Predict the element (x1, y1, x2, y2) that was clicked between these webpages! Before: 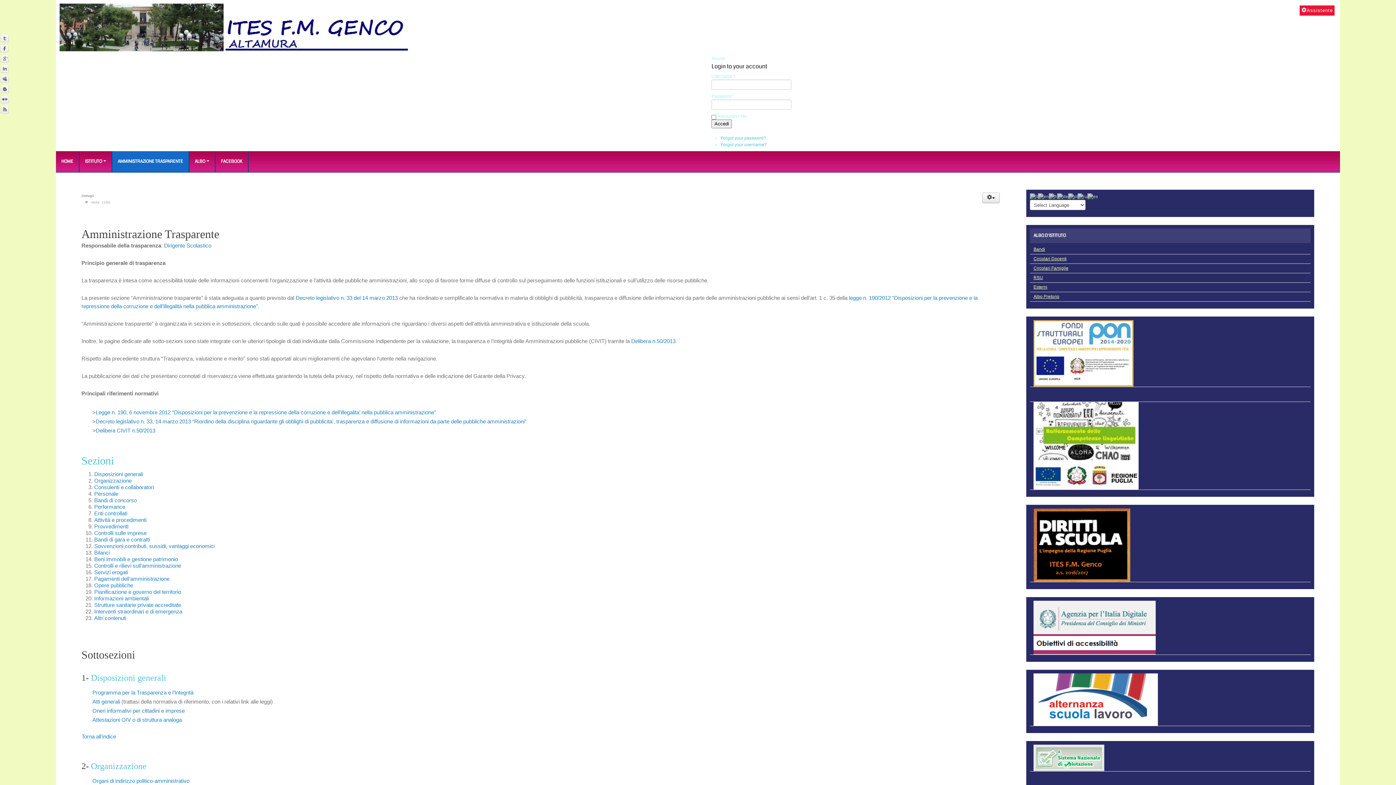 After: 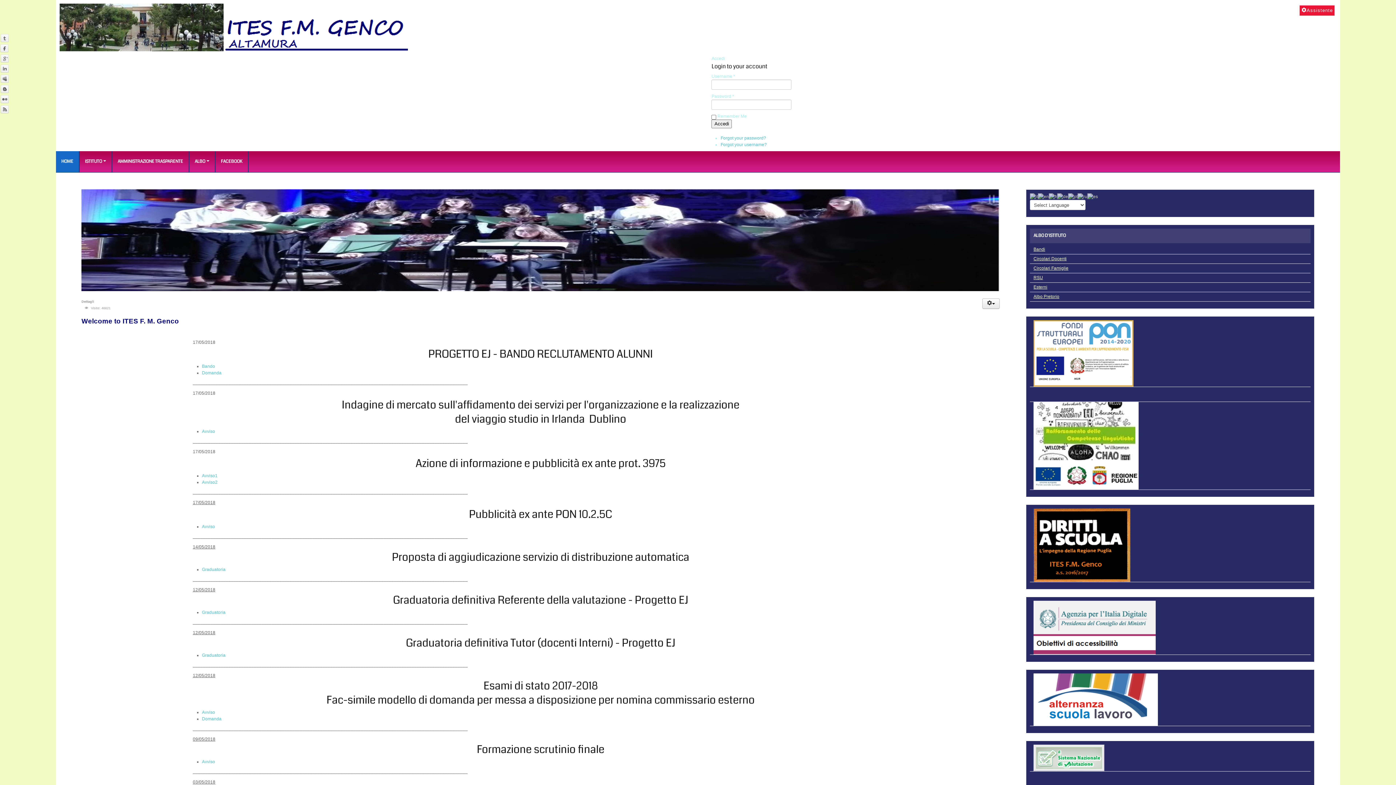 Action: bbox: (1030, 776, 1042, 781)